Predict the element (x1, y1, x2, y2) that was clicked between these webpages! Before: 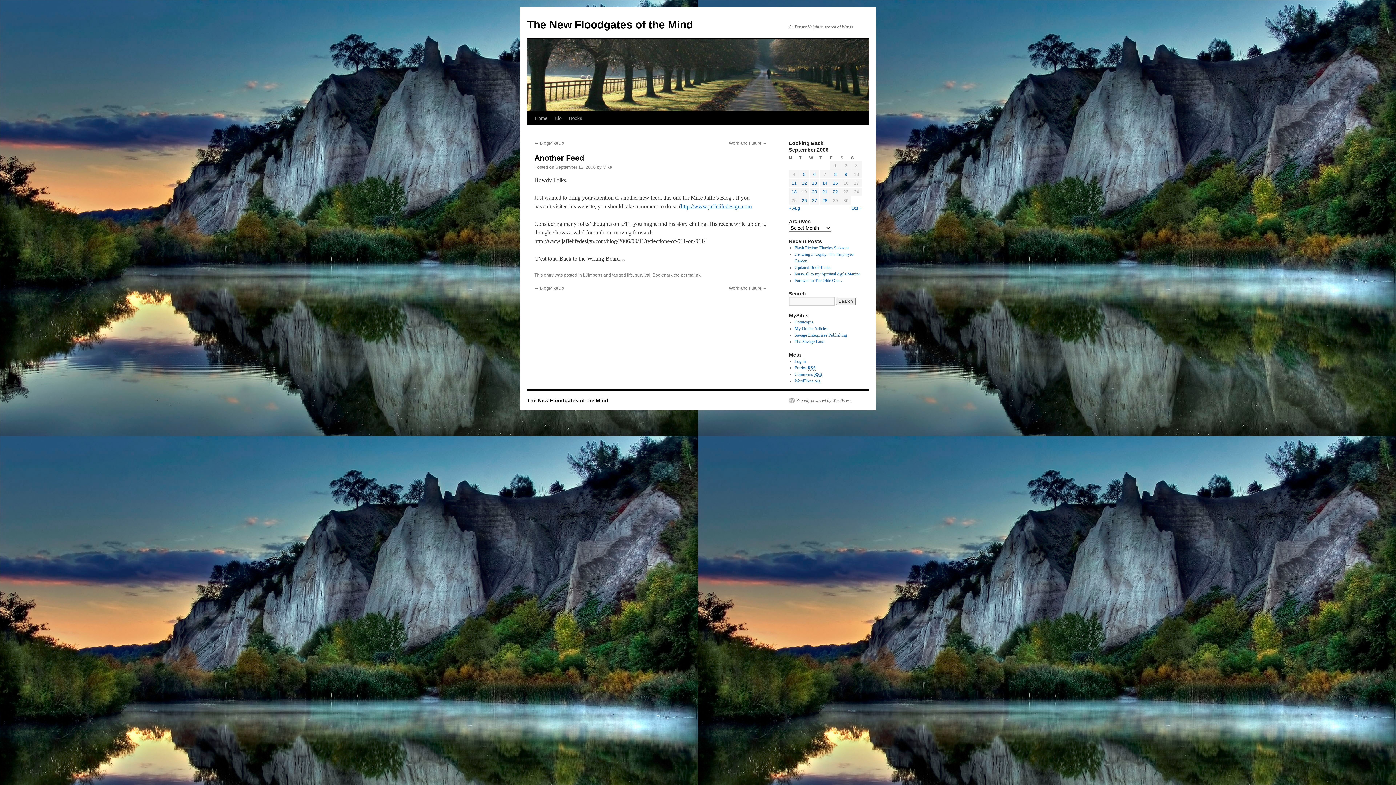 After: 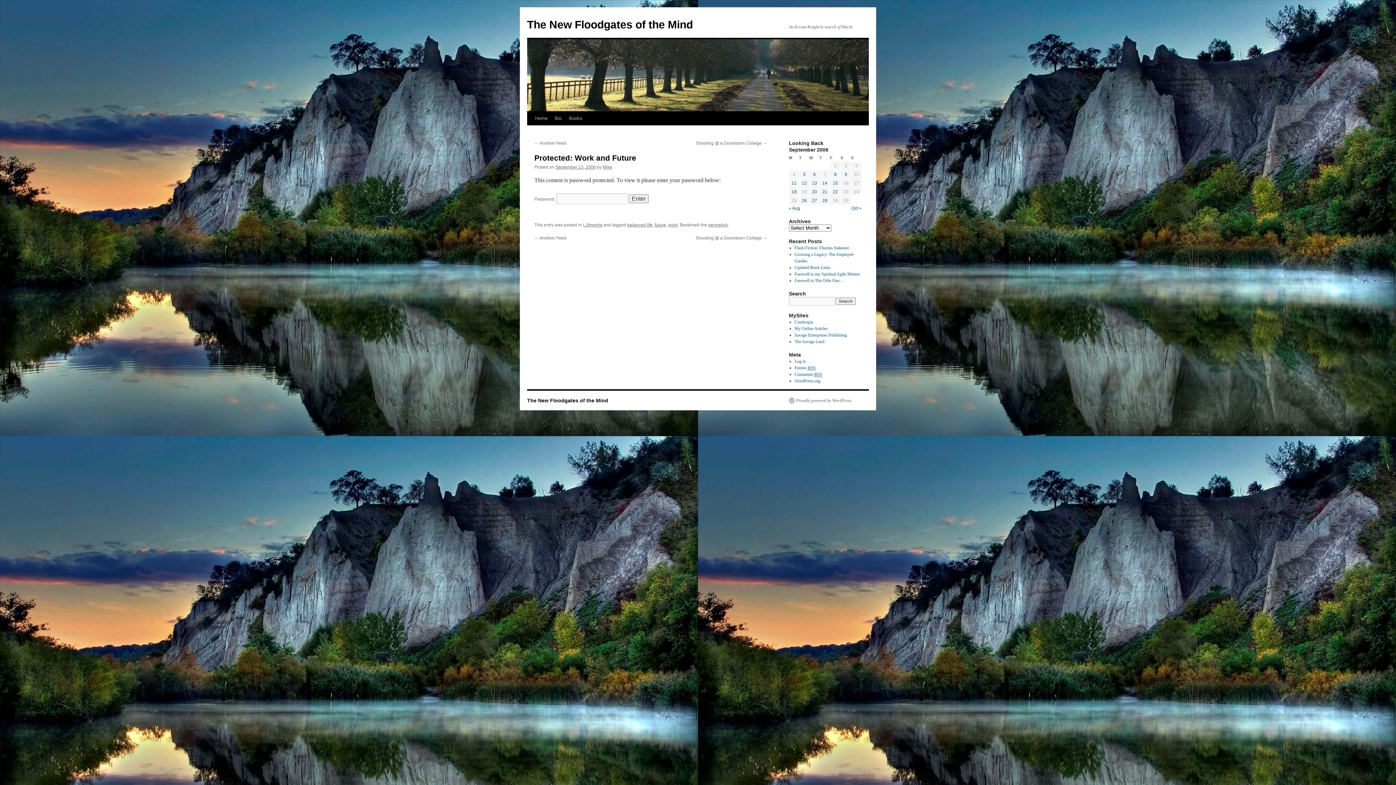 Action: bbox: (729, 285, 767, 290) label: Work and Future →